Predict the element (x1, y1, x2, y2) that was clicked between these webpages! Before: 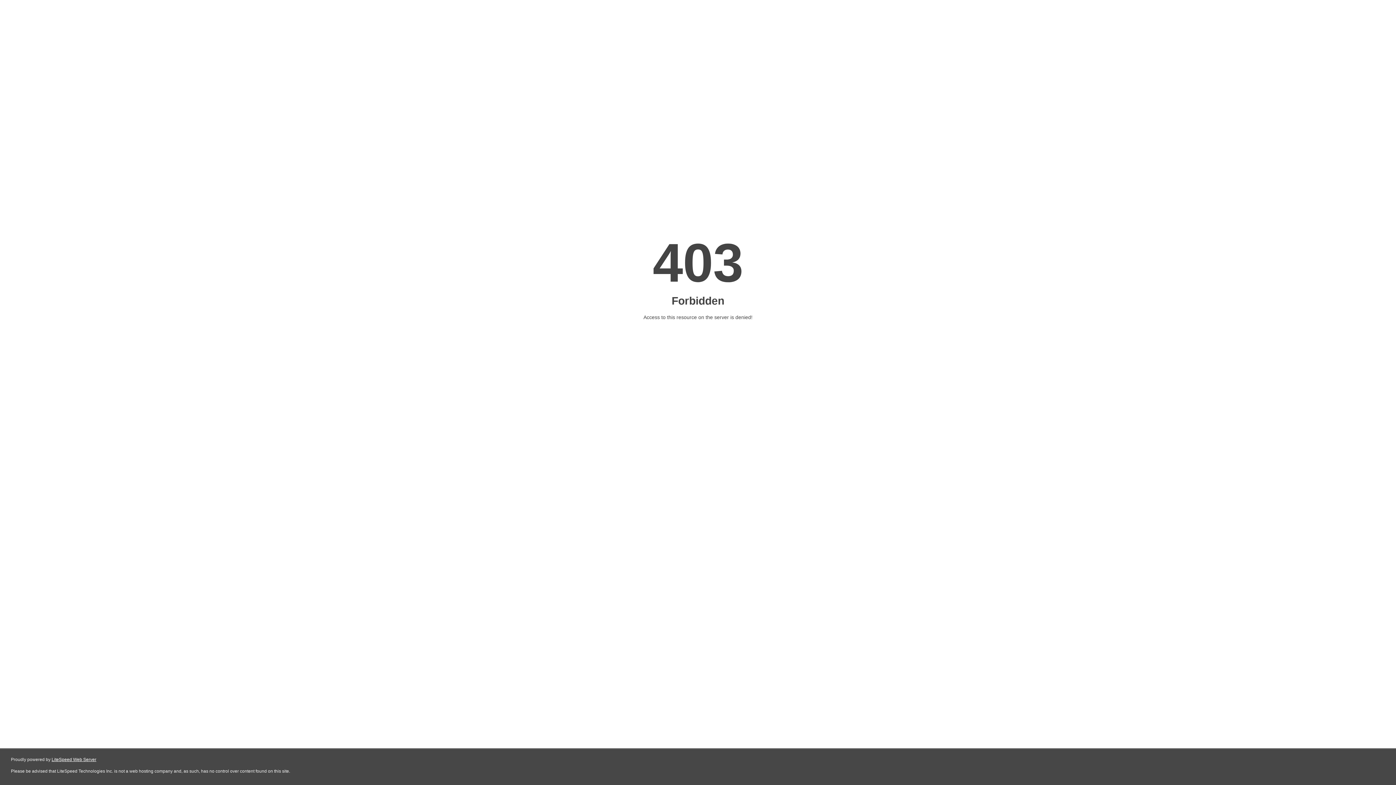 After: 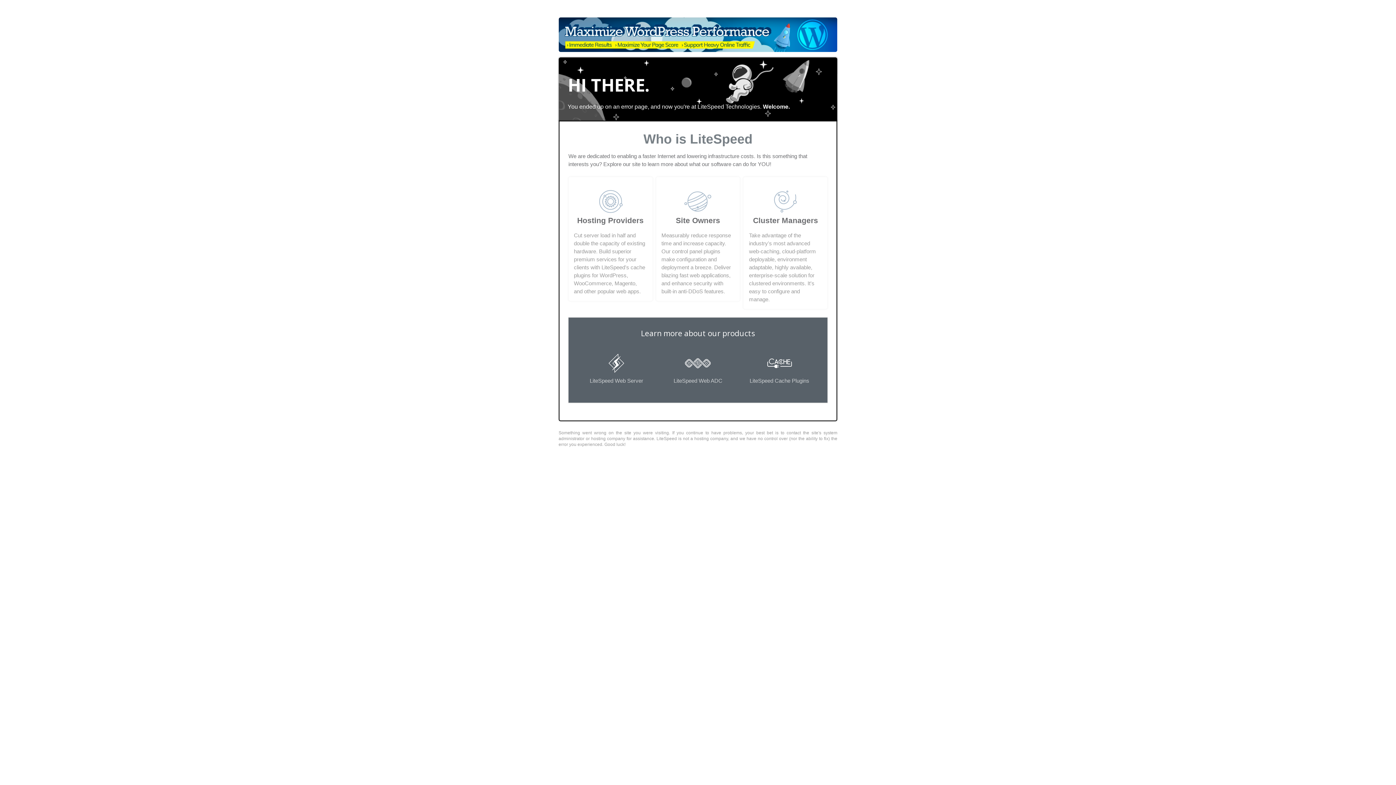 Action: bbox: (51, 757, 96, 762) label: LiteSpeed Web Server